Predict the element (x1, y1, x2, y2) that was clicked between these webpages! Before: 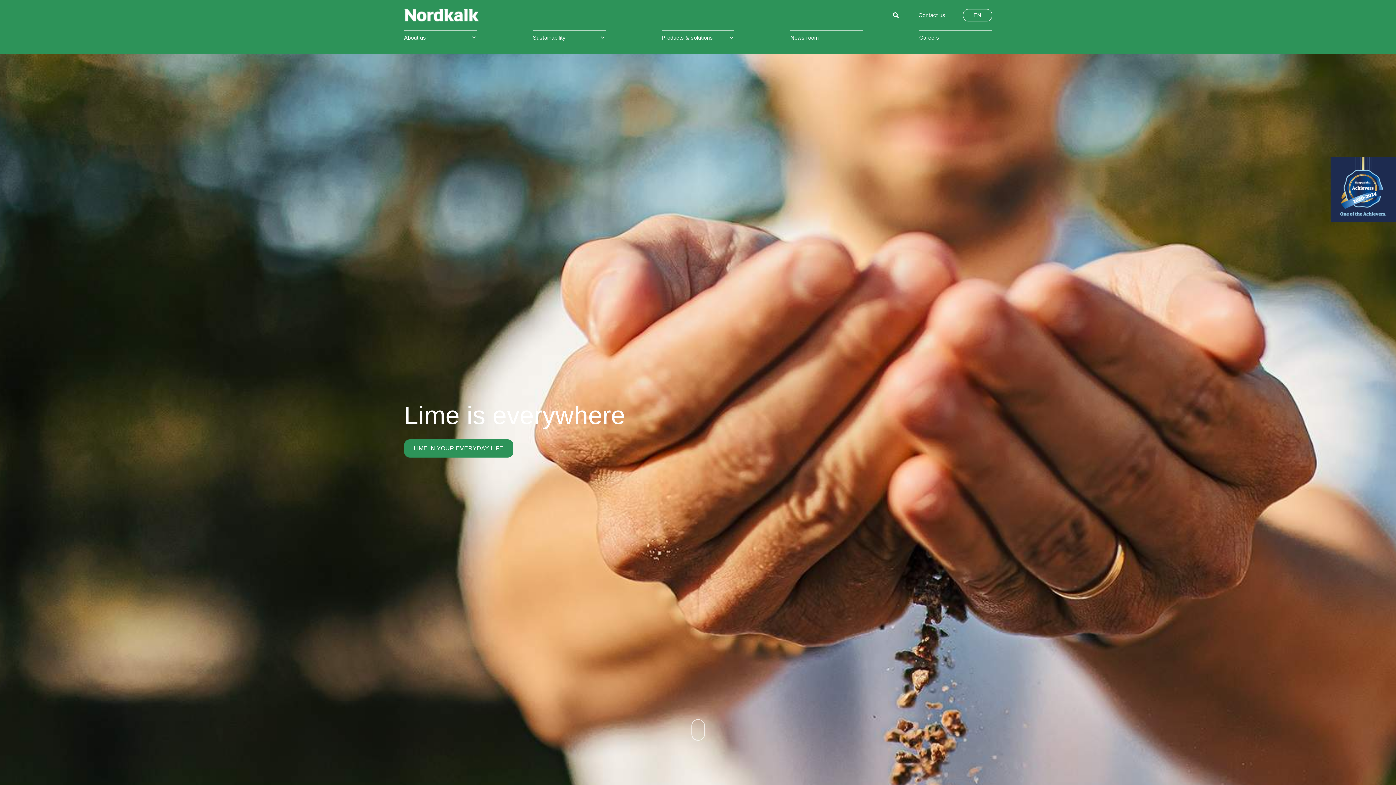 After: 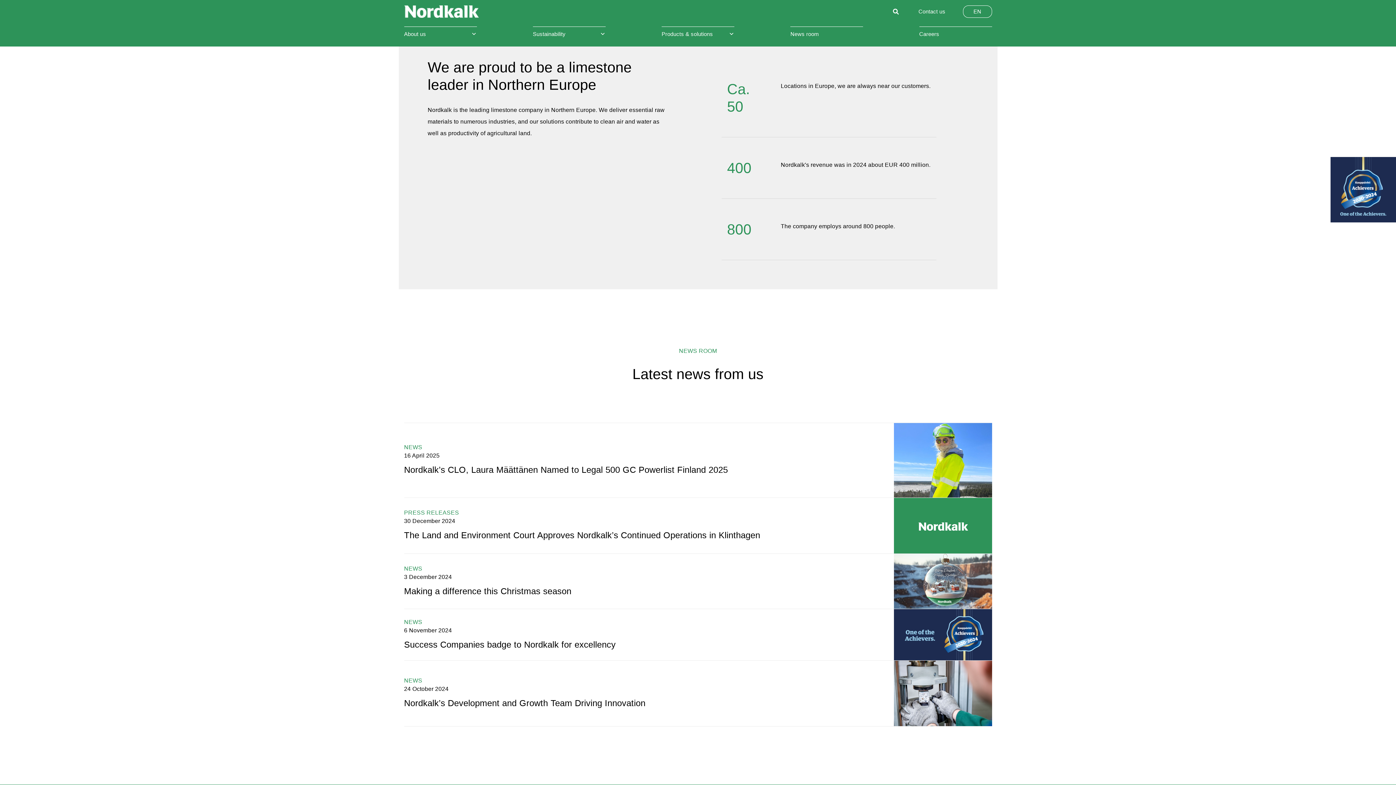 Action: bbox: (0, 719, 1396, 741)